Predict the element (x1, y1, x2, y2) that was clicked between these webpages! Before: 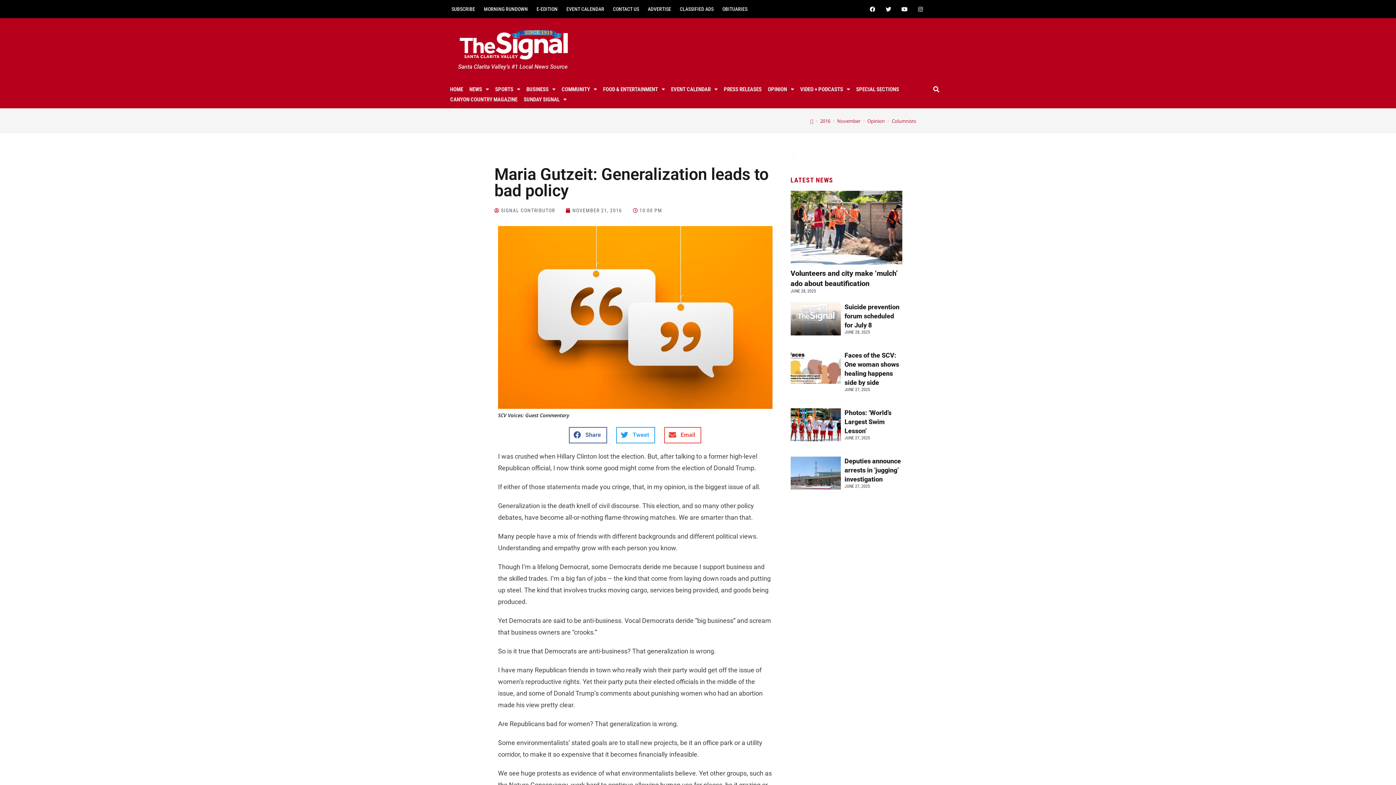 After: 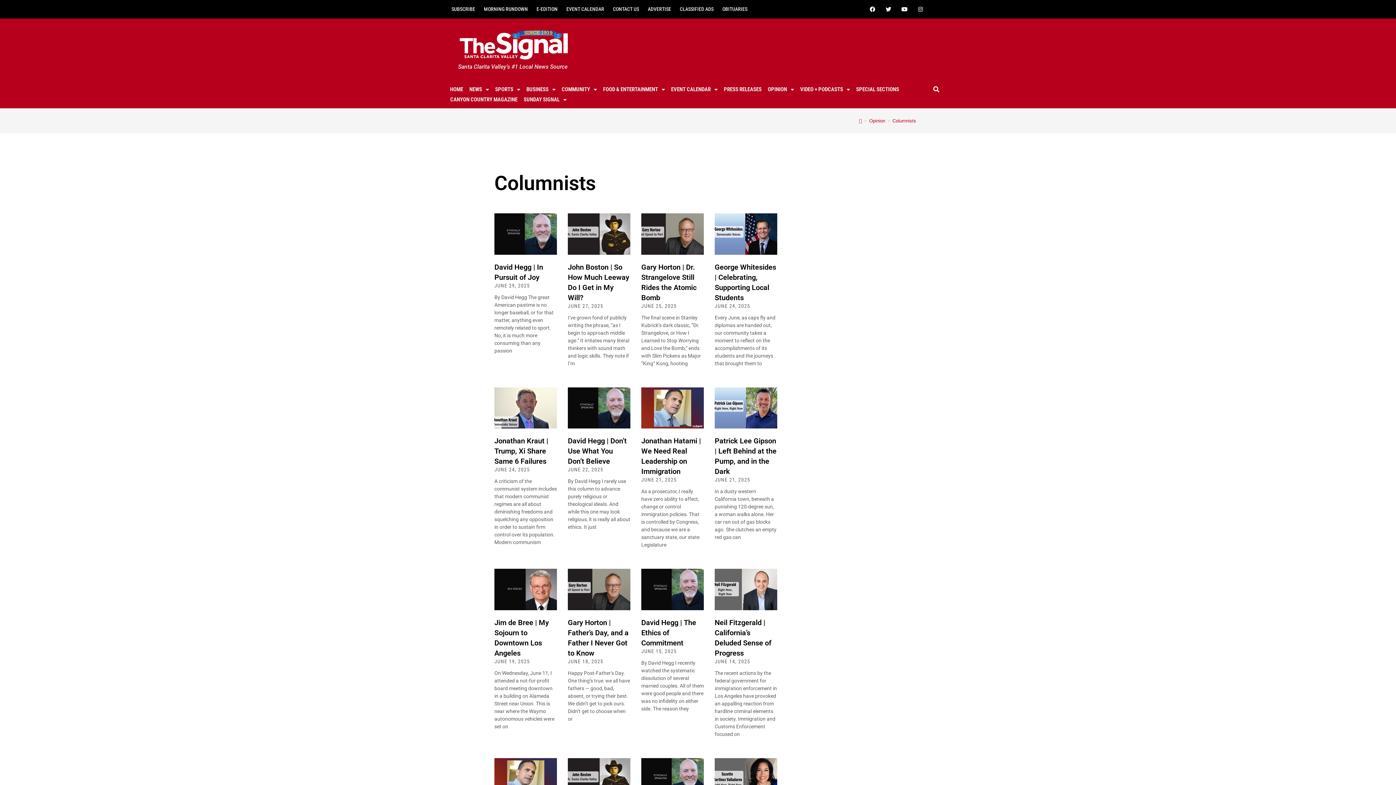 Action: bbox: (892, 109, 916, 116) label: Columnists